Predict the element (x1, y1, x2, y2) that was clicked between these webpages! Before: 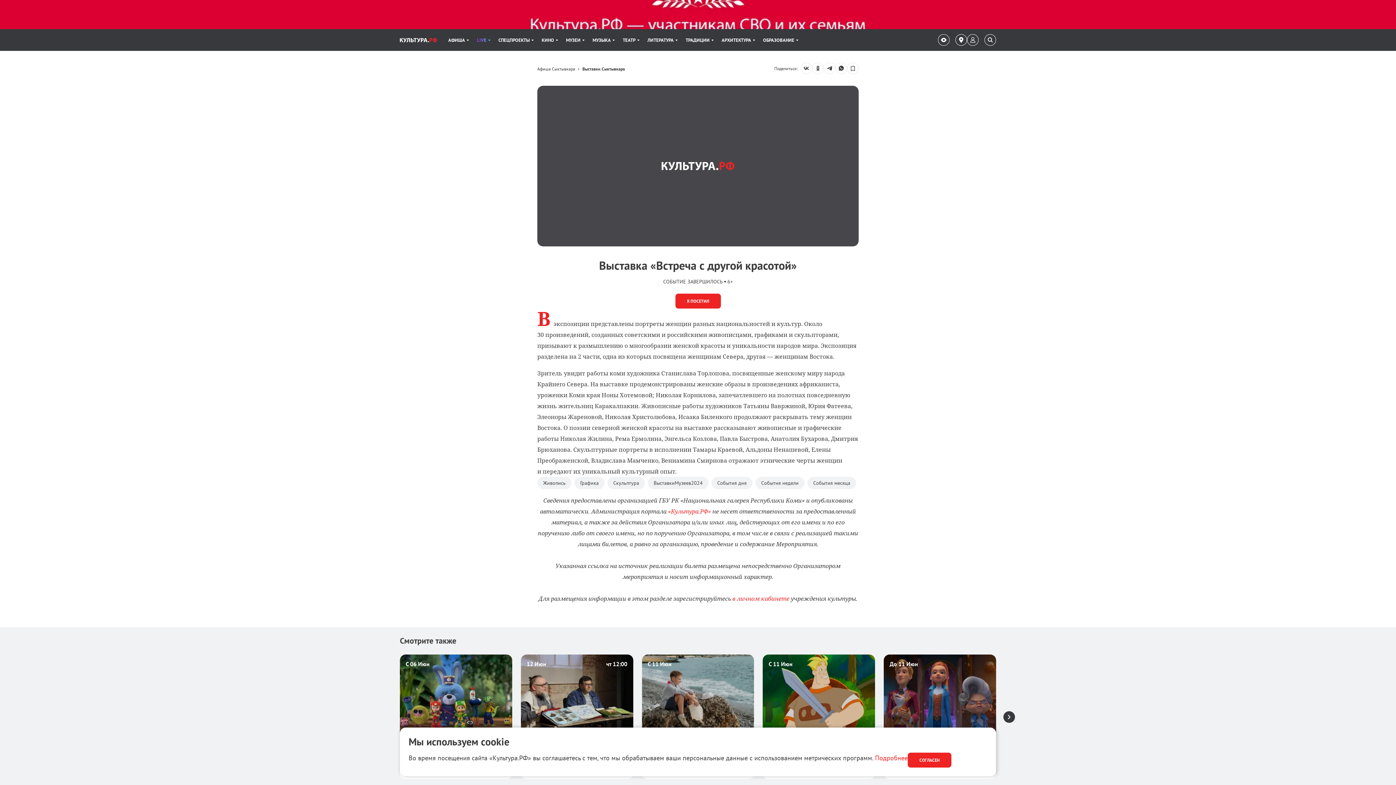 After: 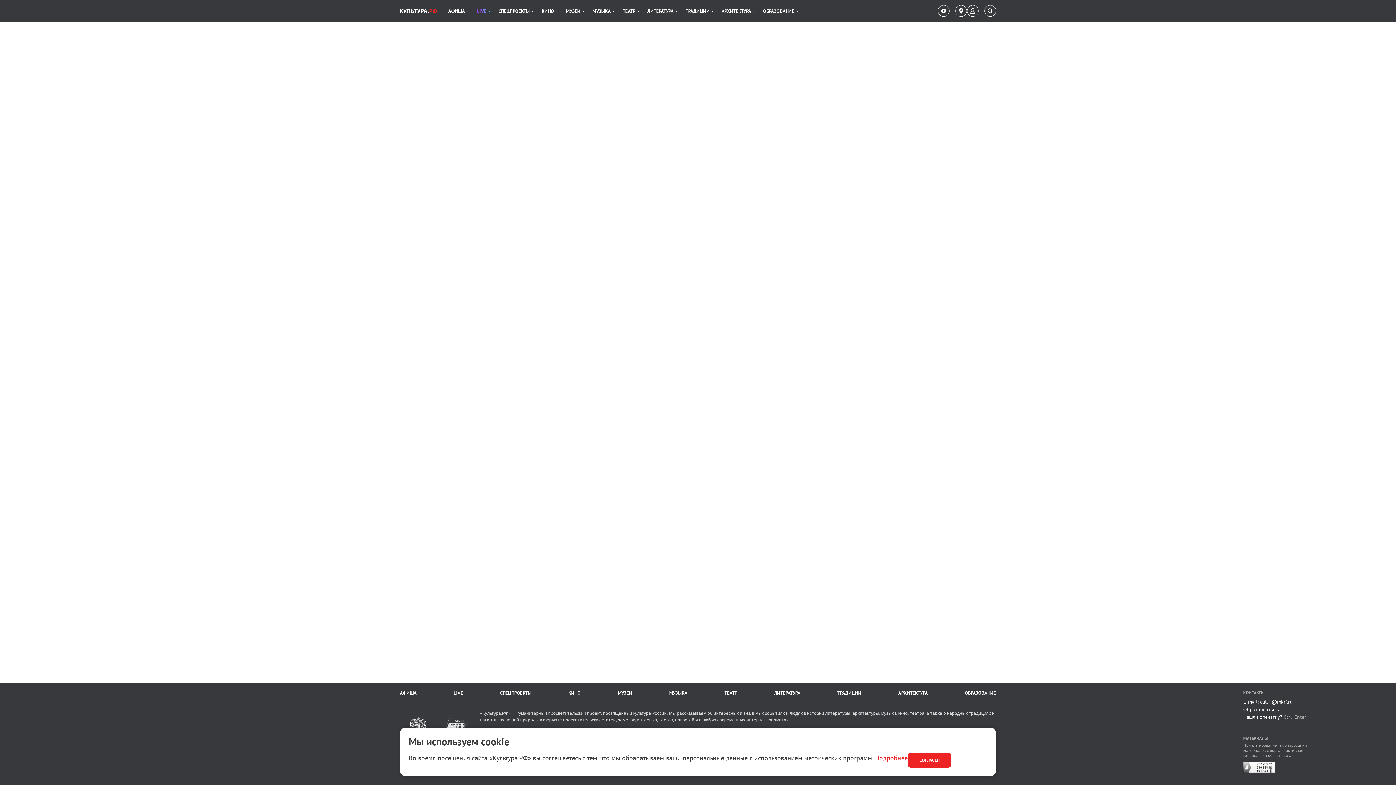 Action: label: Тэг bbox: (574, 477, 604, 489)